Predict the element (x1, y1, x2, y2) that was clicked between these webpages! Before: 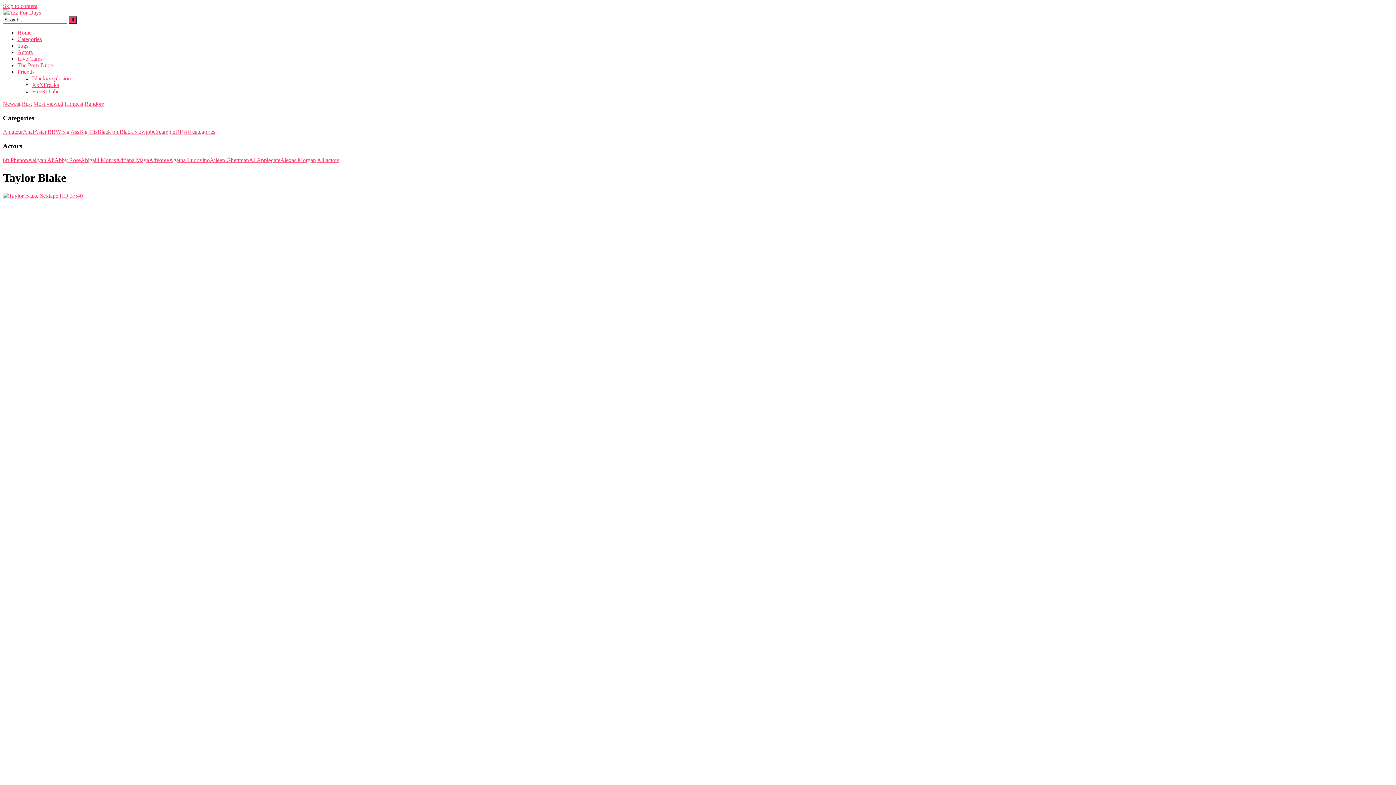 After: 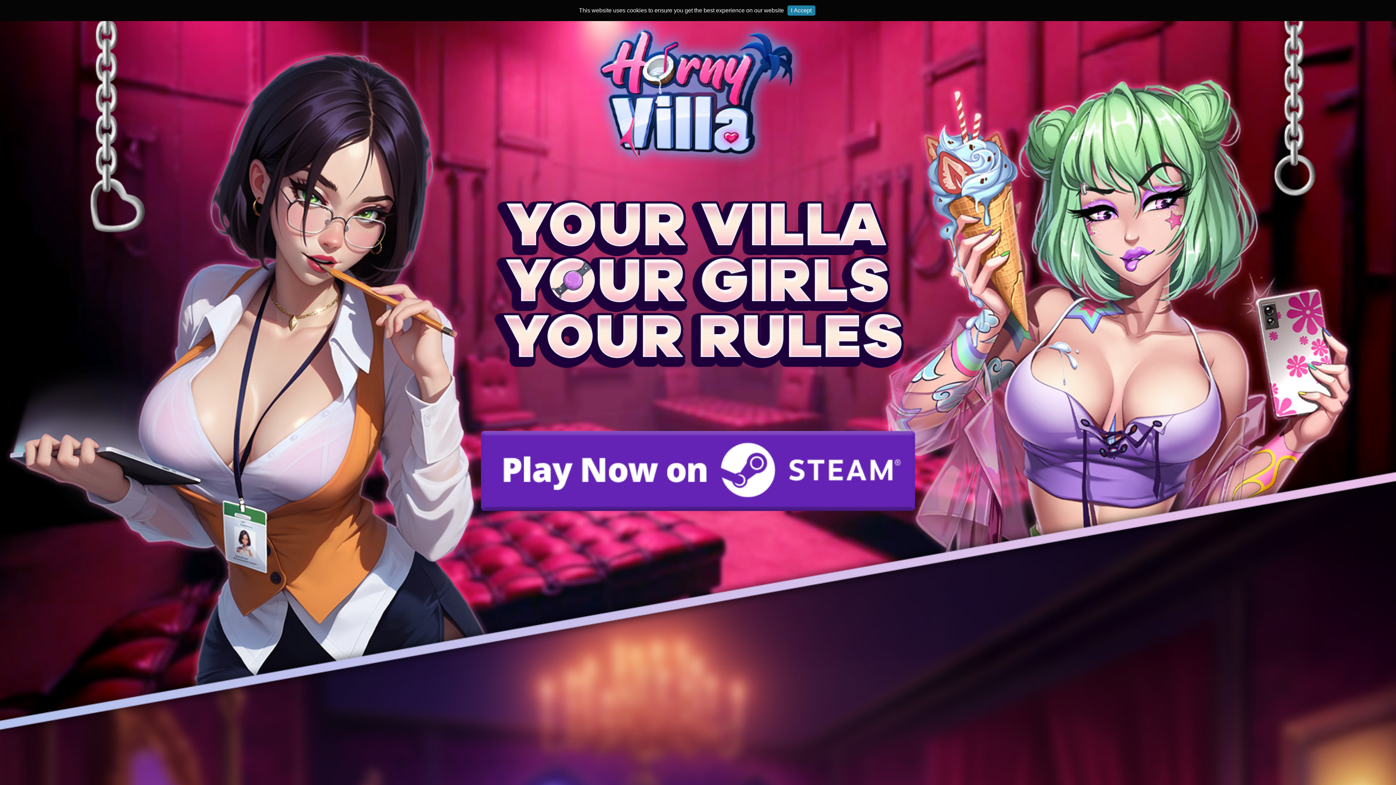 Action: label: Advoree bbox: (149, 157, 169, 163)